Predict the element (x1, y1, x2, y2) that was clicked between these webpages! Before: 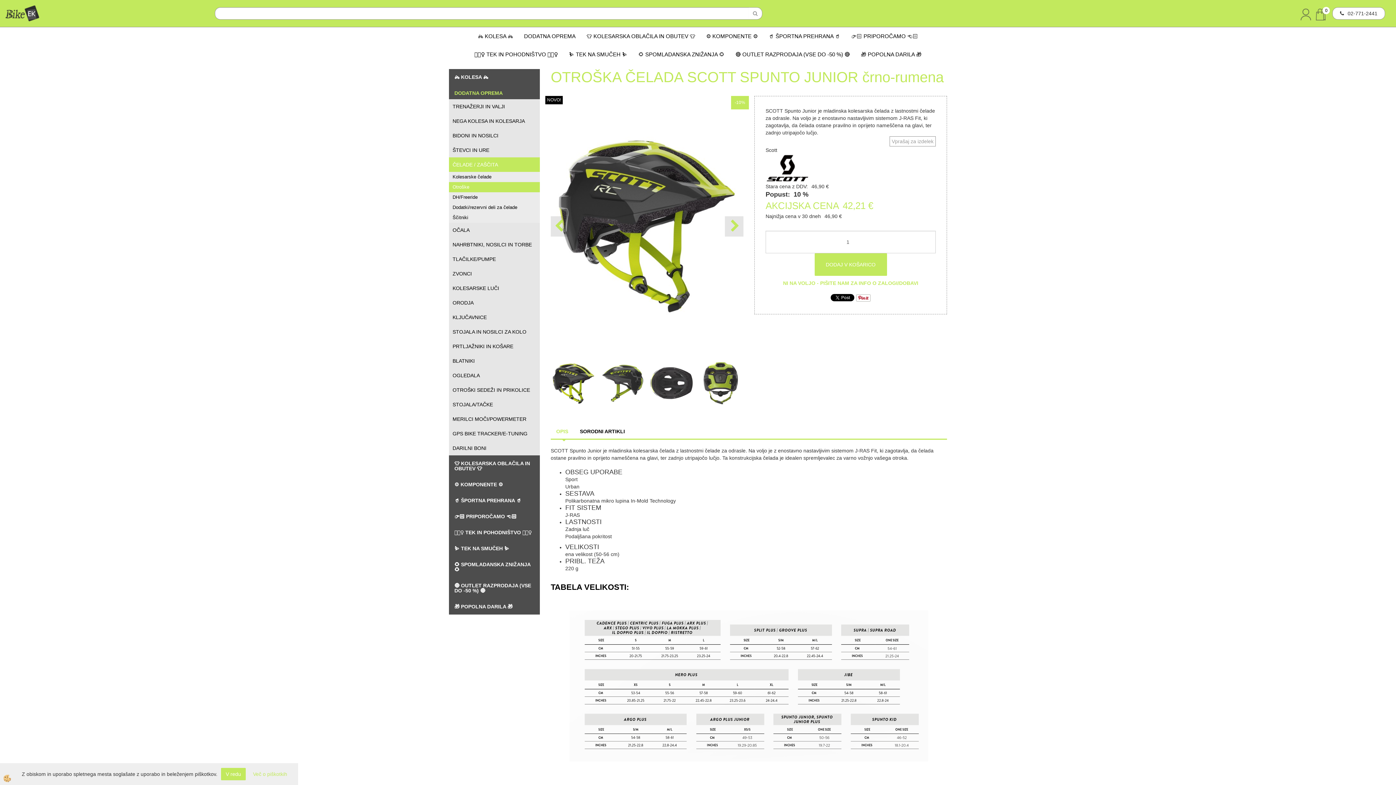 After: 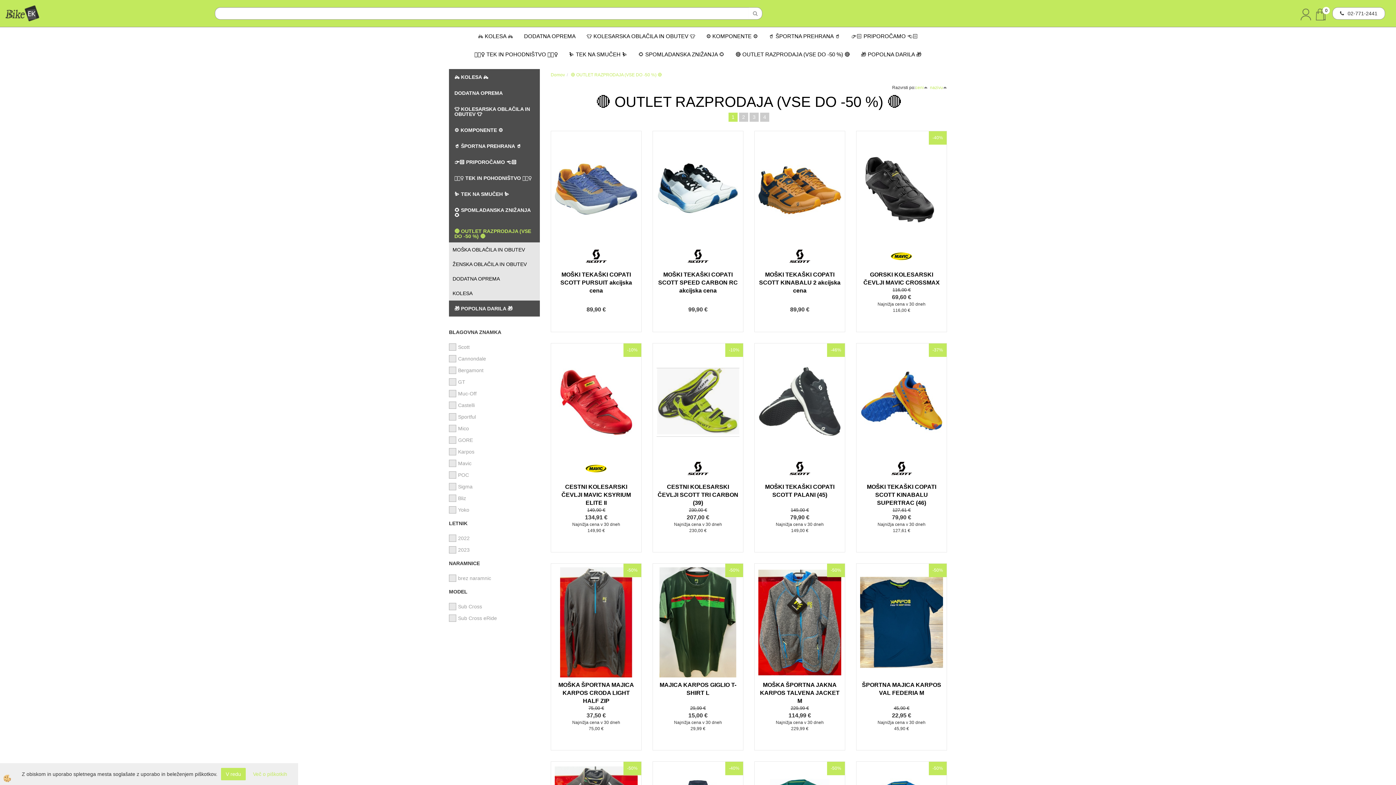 Action: bbox: (449, 577, 540, 598) label: 🔴 OUTLET RAZPRODAJA (VSE DO -50 %) 🔴